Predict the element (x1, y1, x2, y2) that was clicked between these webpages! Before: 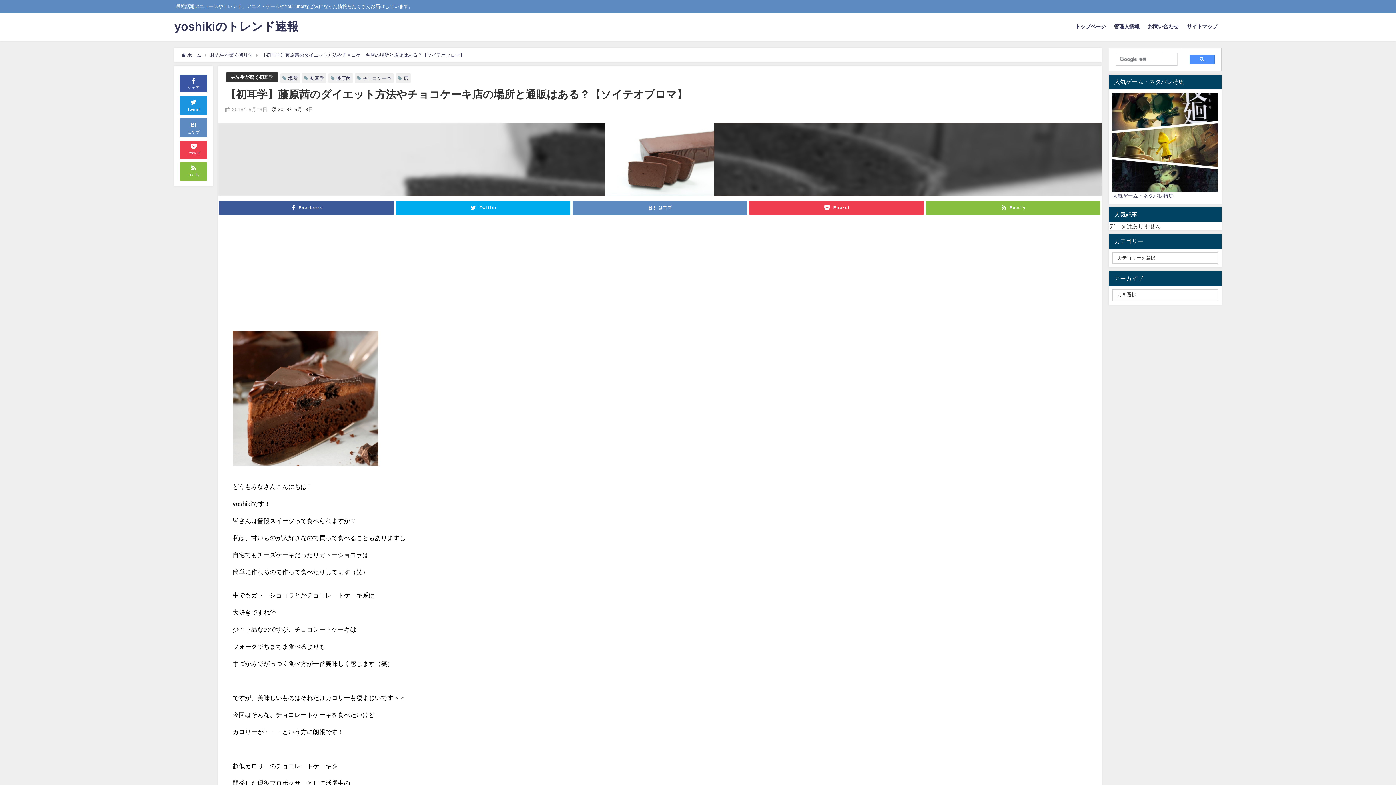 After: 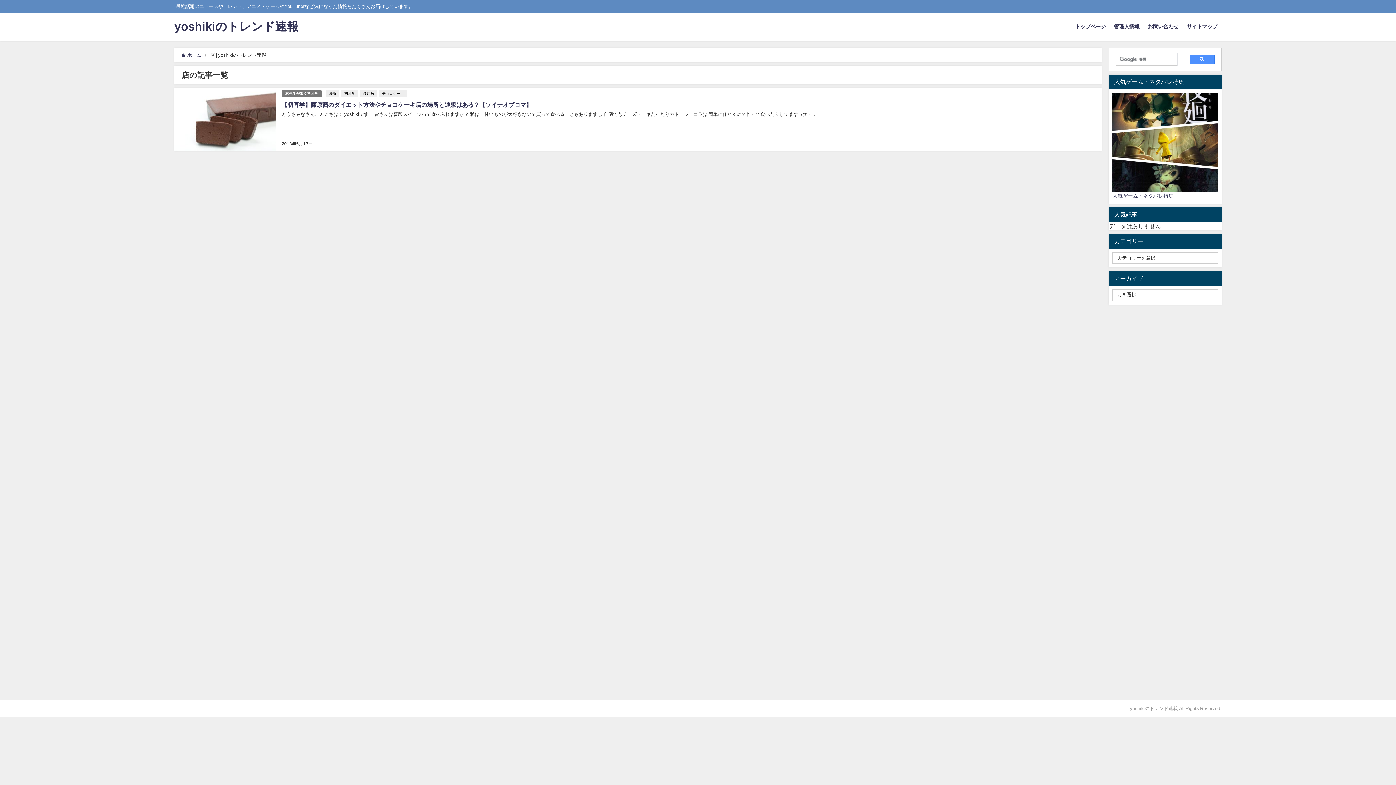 Action: label: 店 bbox: (403, 75, 408, 80)